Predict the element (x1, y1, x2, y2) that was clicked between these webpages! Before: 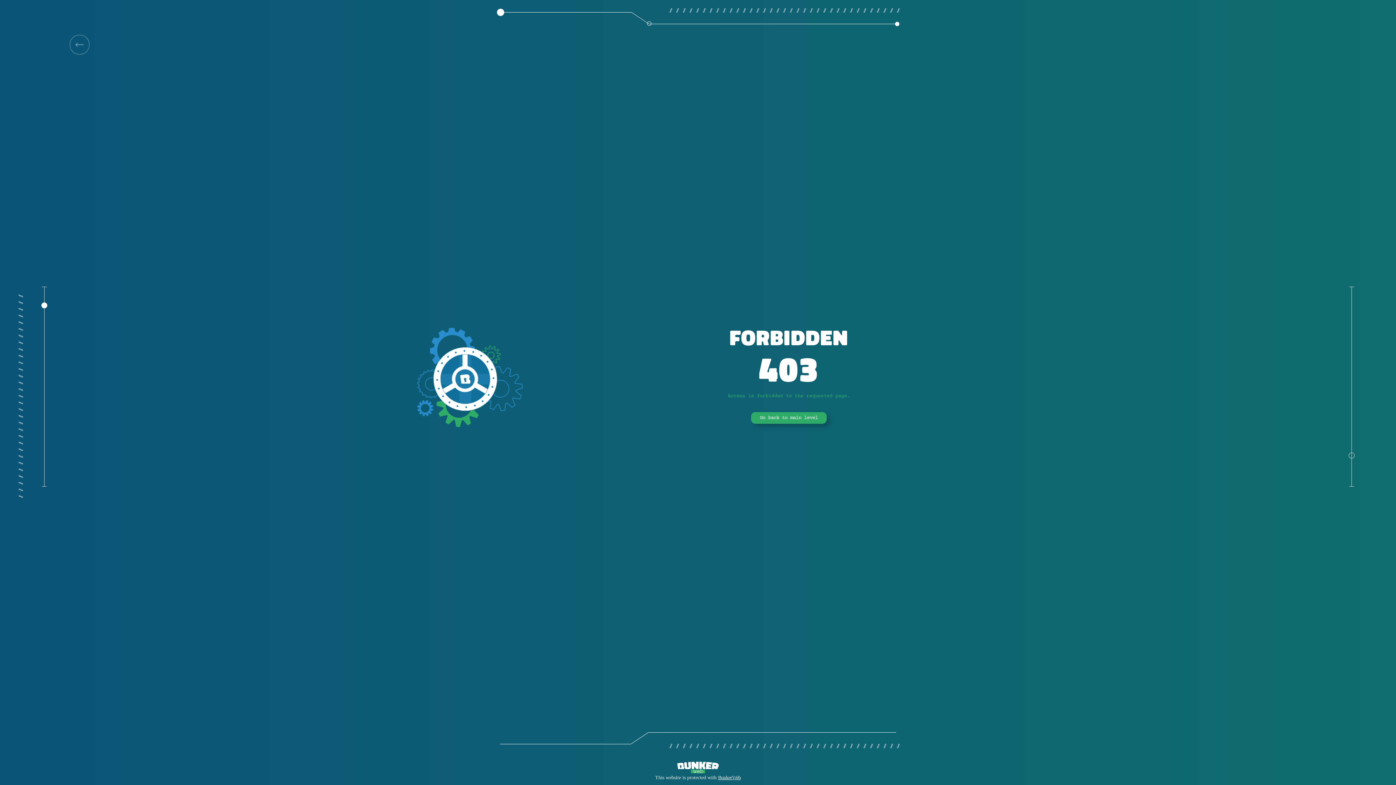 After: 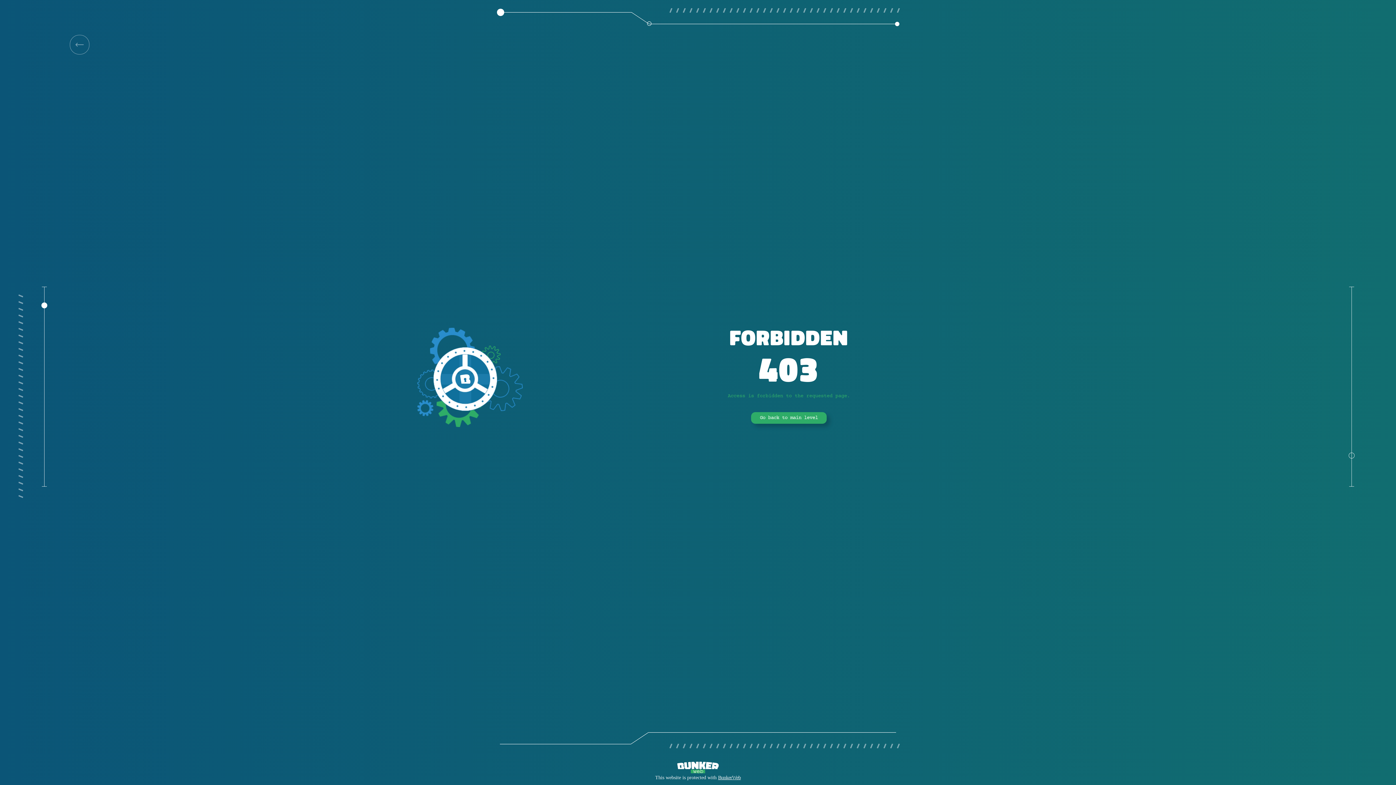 Action: bbox: (69, 34, 89, 54)